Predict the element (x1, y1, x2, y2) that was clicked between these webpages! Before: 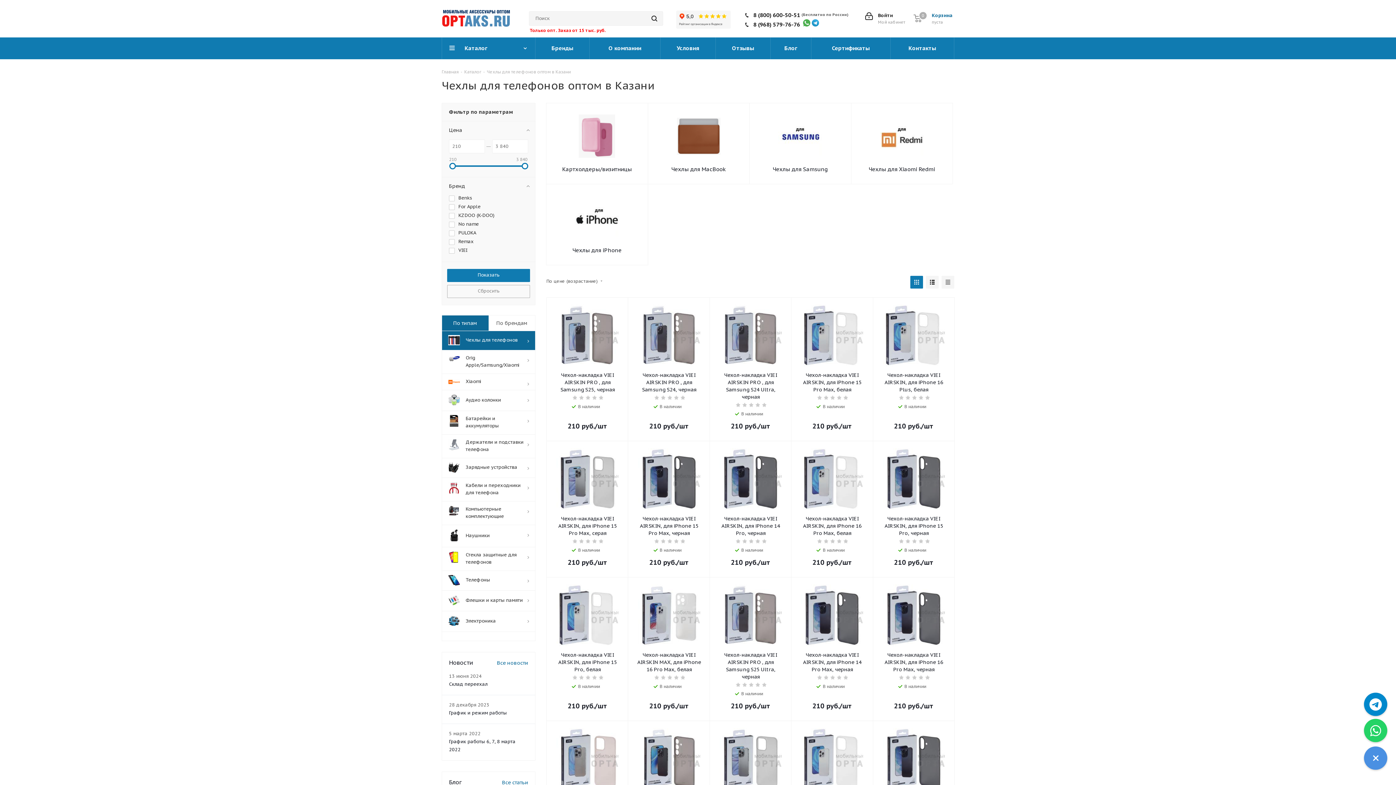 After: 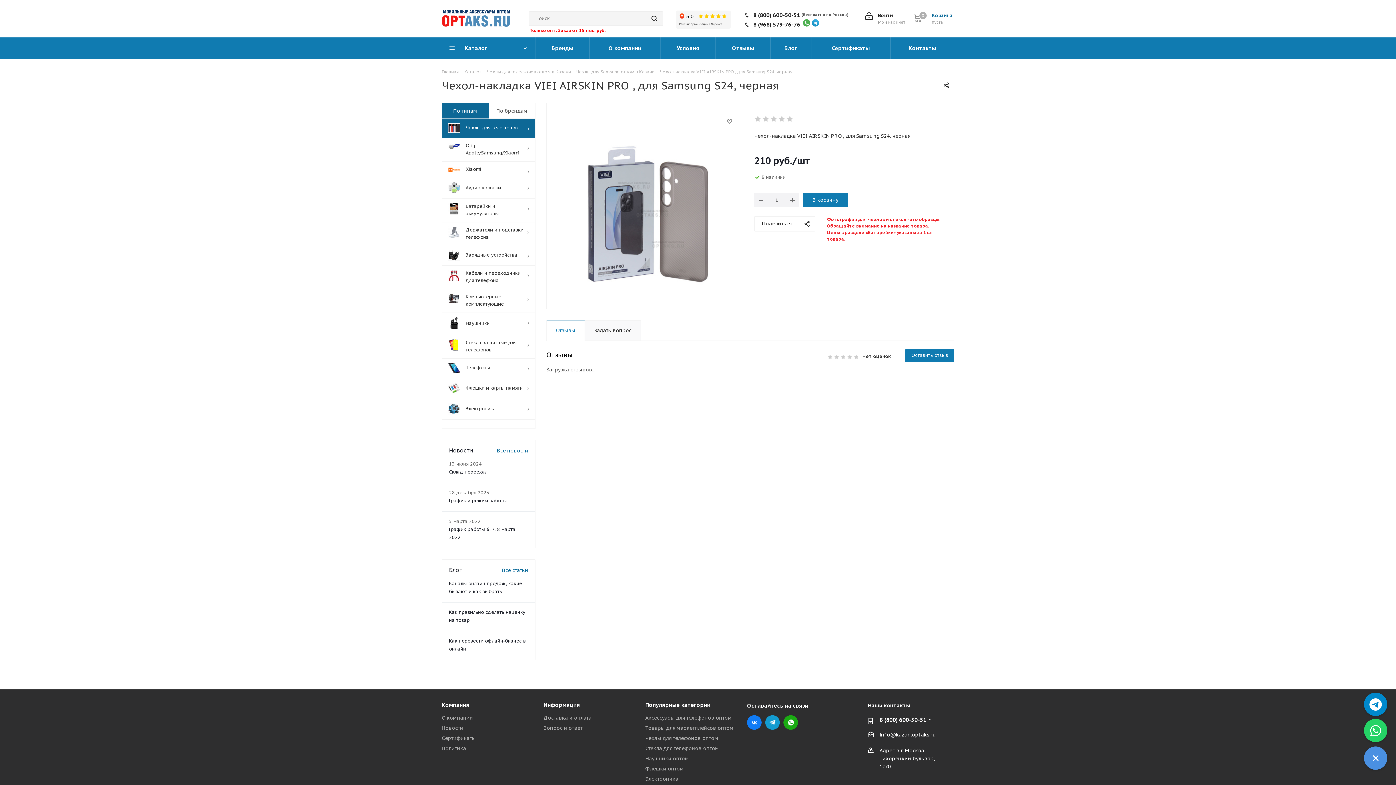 Action: bbox: (635, 304, 703, 366)